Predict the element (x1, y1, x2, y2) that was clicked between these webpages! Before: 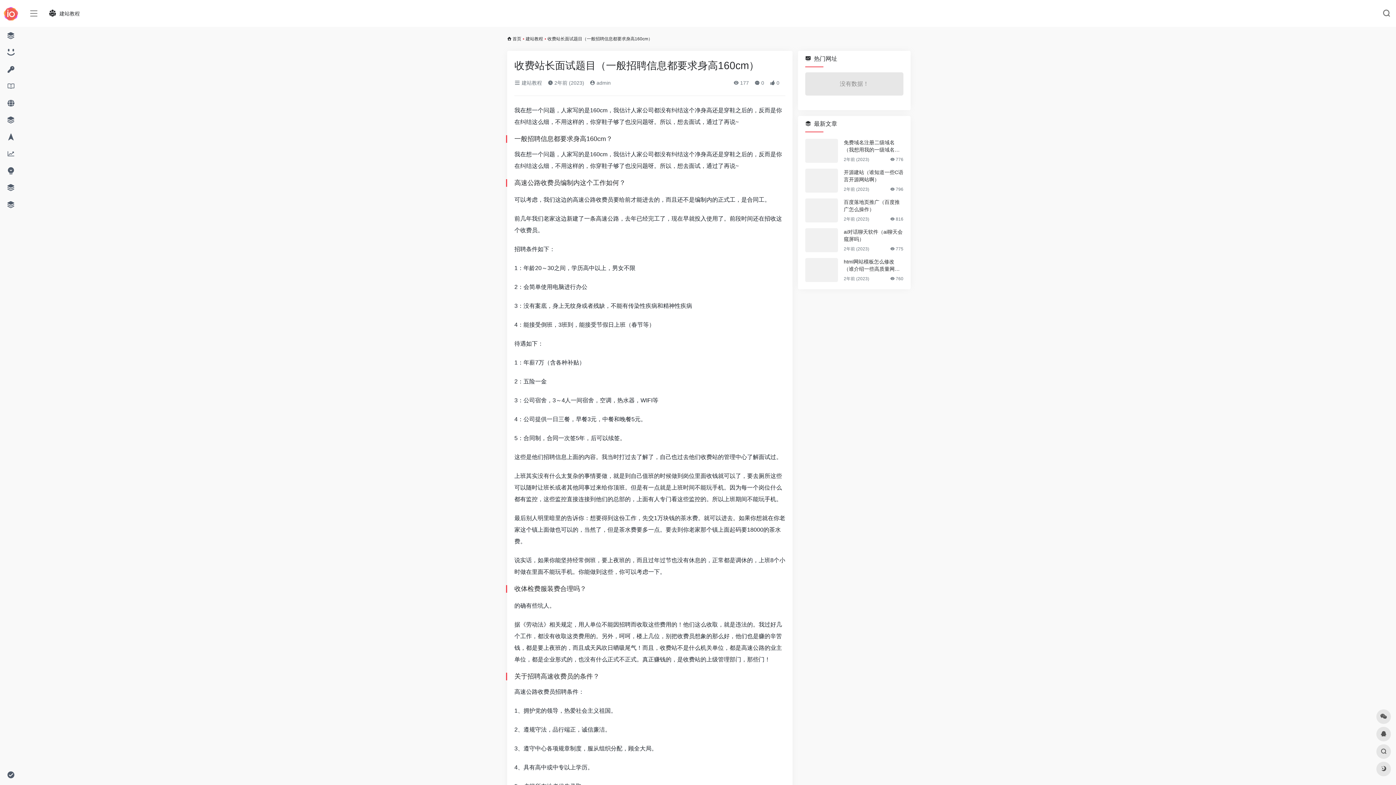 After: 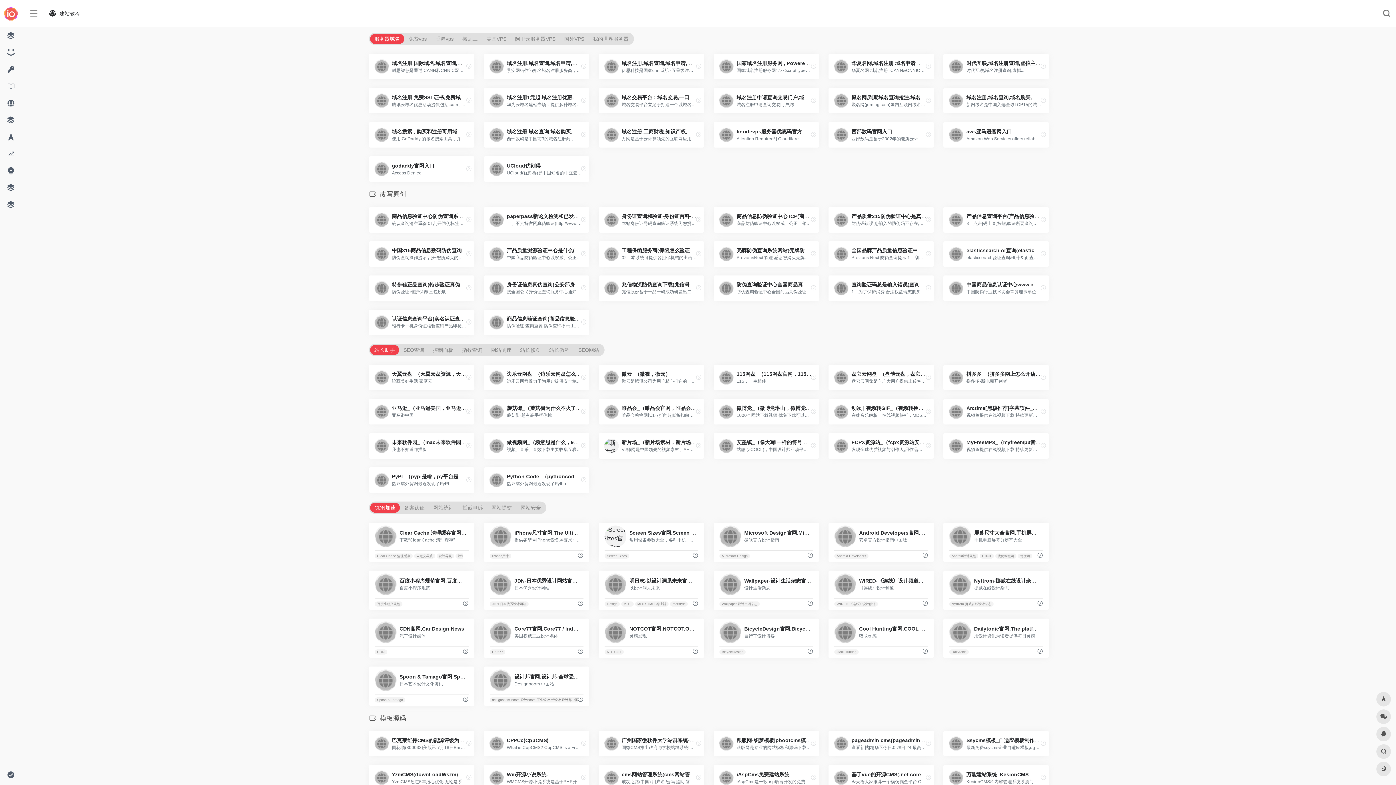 Action: bbox: (2, 27, 18, 43)